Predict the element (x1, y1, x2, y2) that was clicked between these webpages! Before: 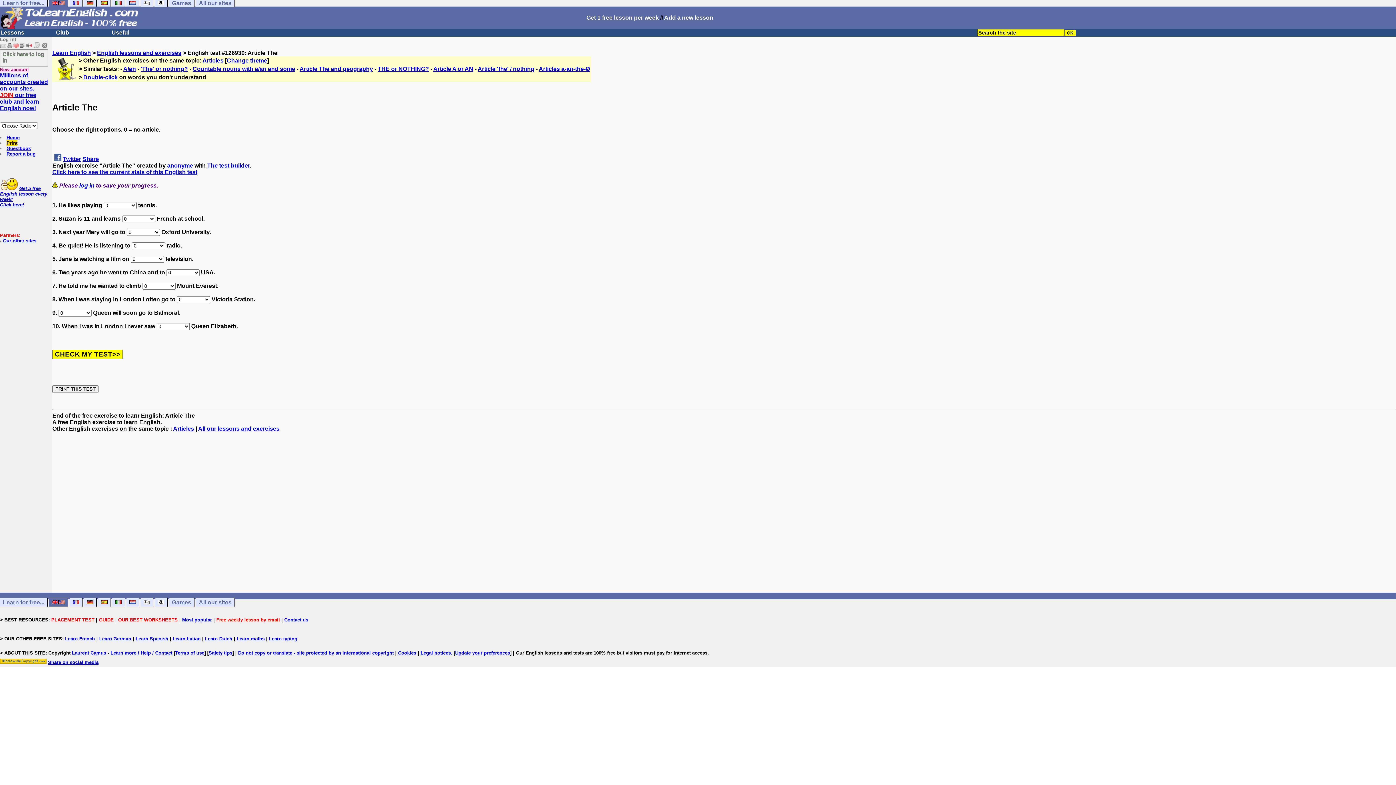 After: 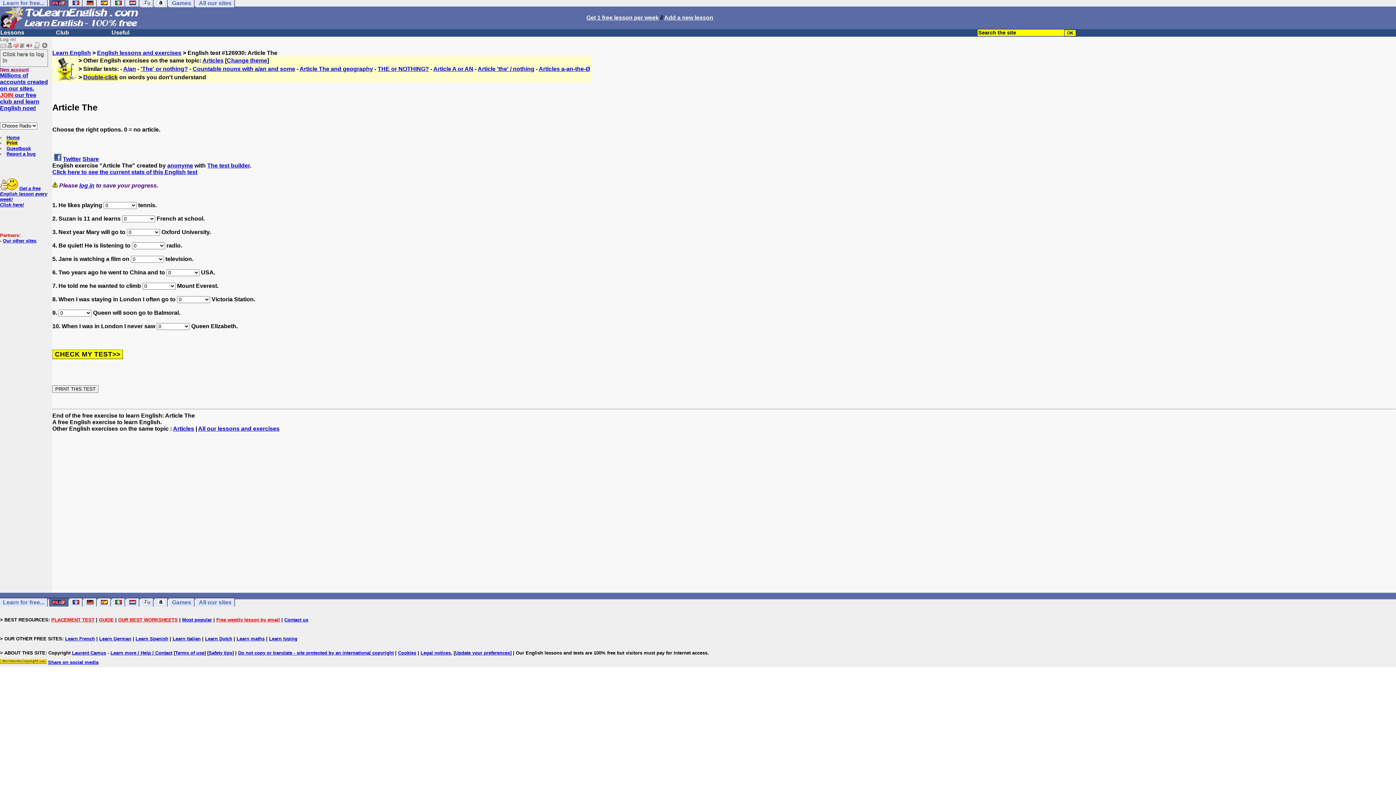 Action: label: Double-click bbox: (83, 74, 117, 80)